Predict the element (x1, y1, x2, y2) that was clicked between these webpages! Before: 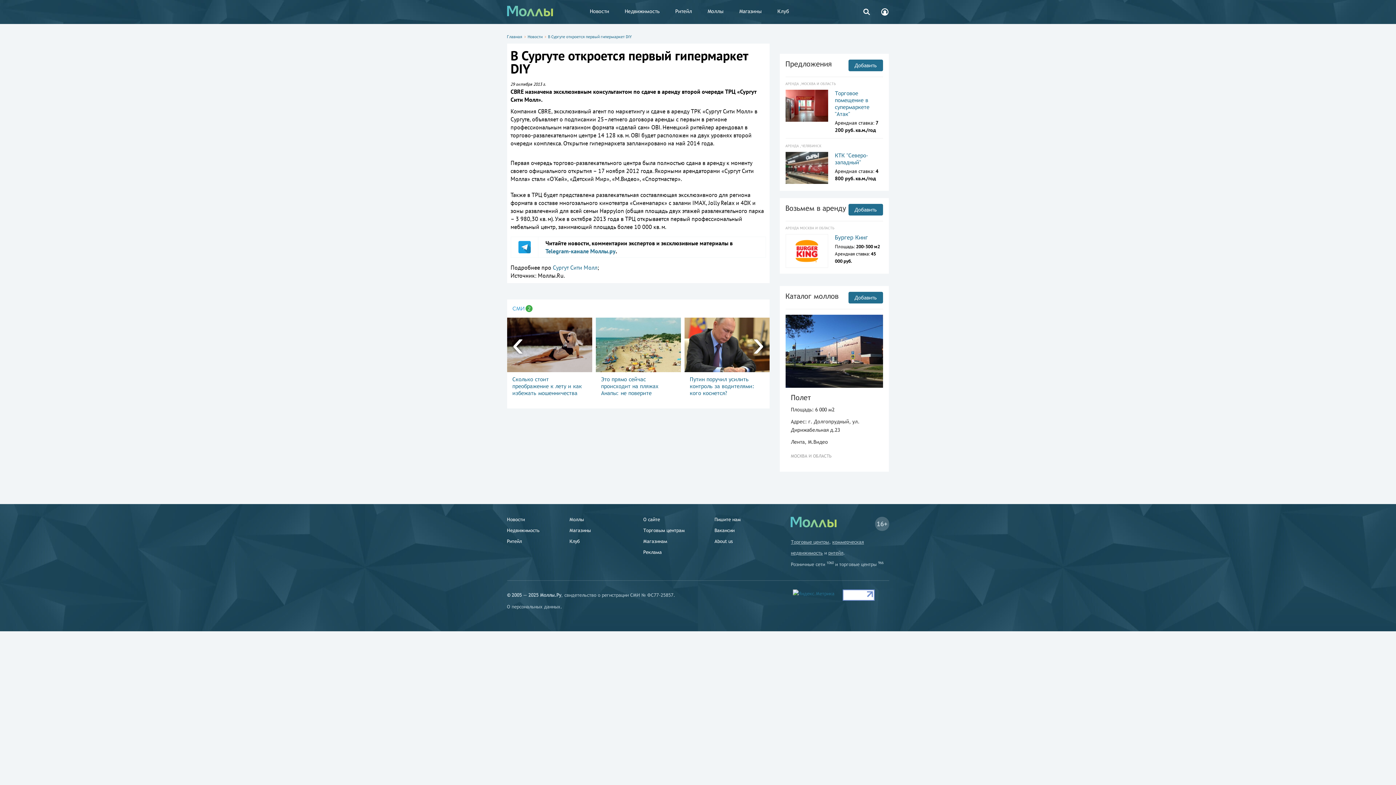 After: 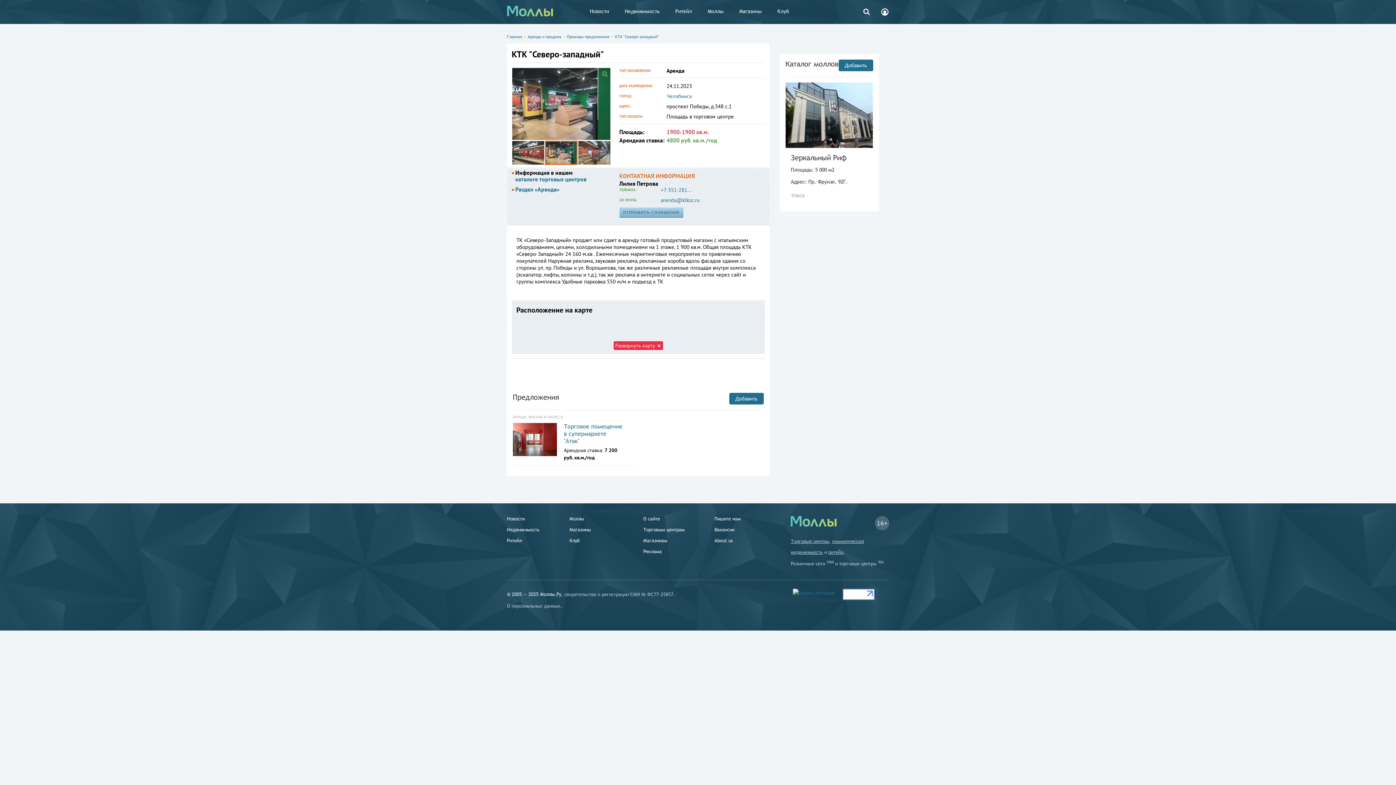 Action: label: КТК "Северо-западный" bbox: (835, 152, 882, 165)